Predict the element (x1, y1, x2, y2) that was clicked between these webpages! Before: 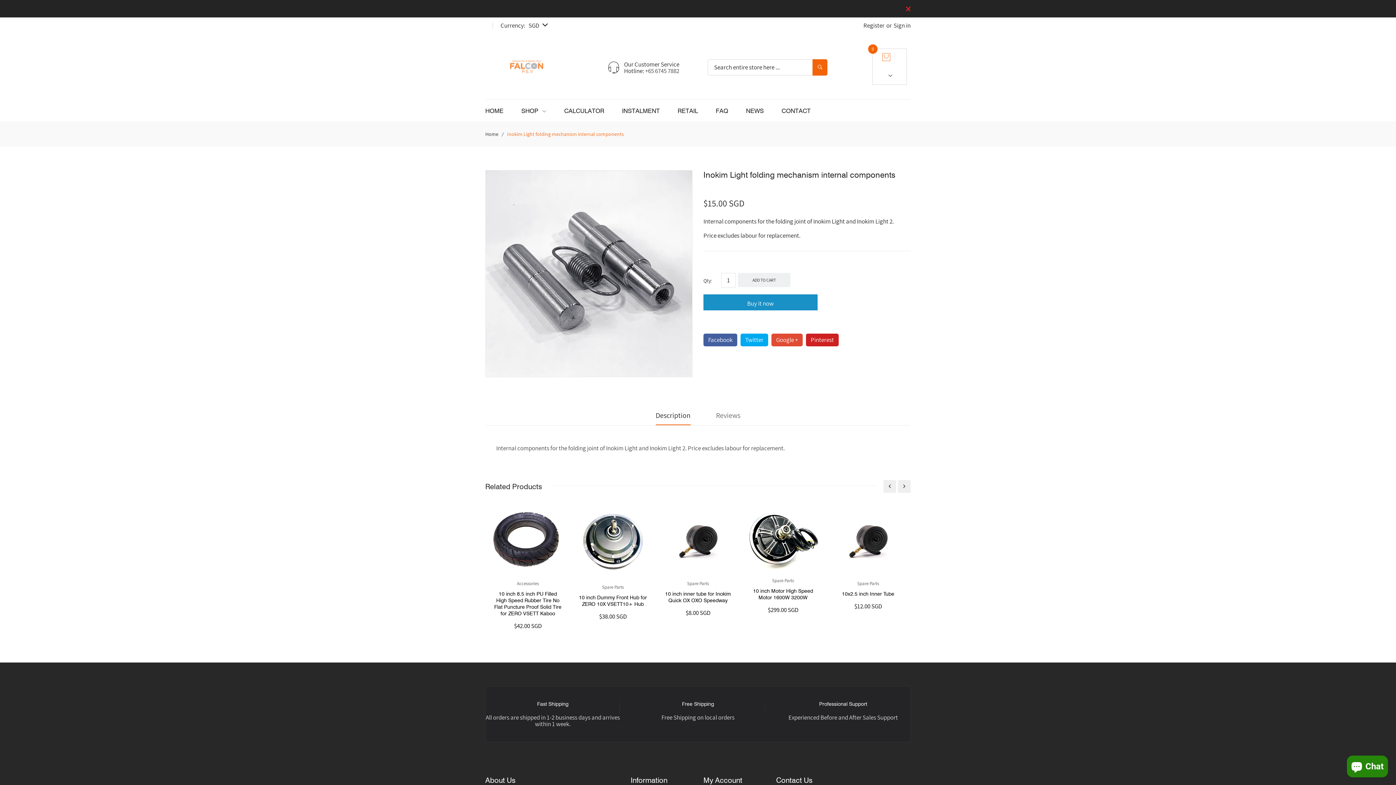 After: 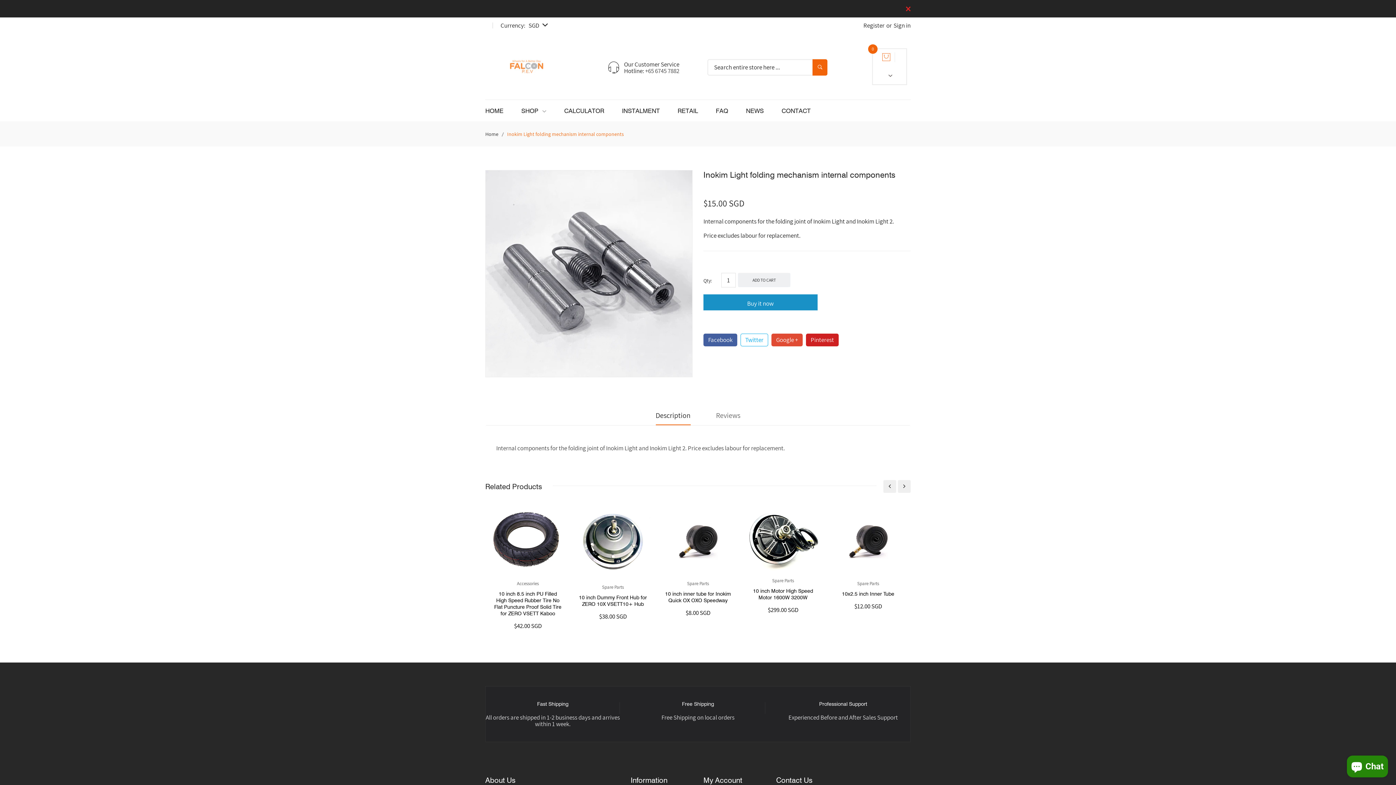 Action: bbox: (740, 333, 768, 346) label: Twitter